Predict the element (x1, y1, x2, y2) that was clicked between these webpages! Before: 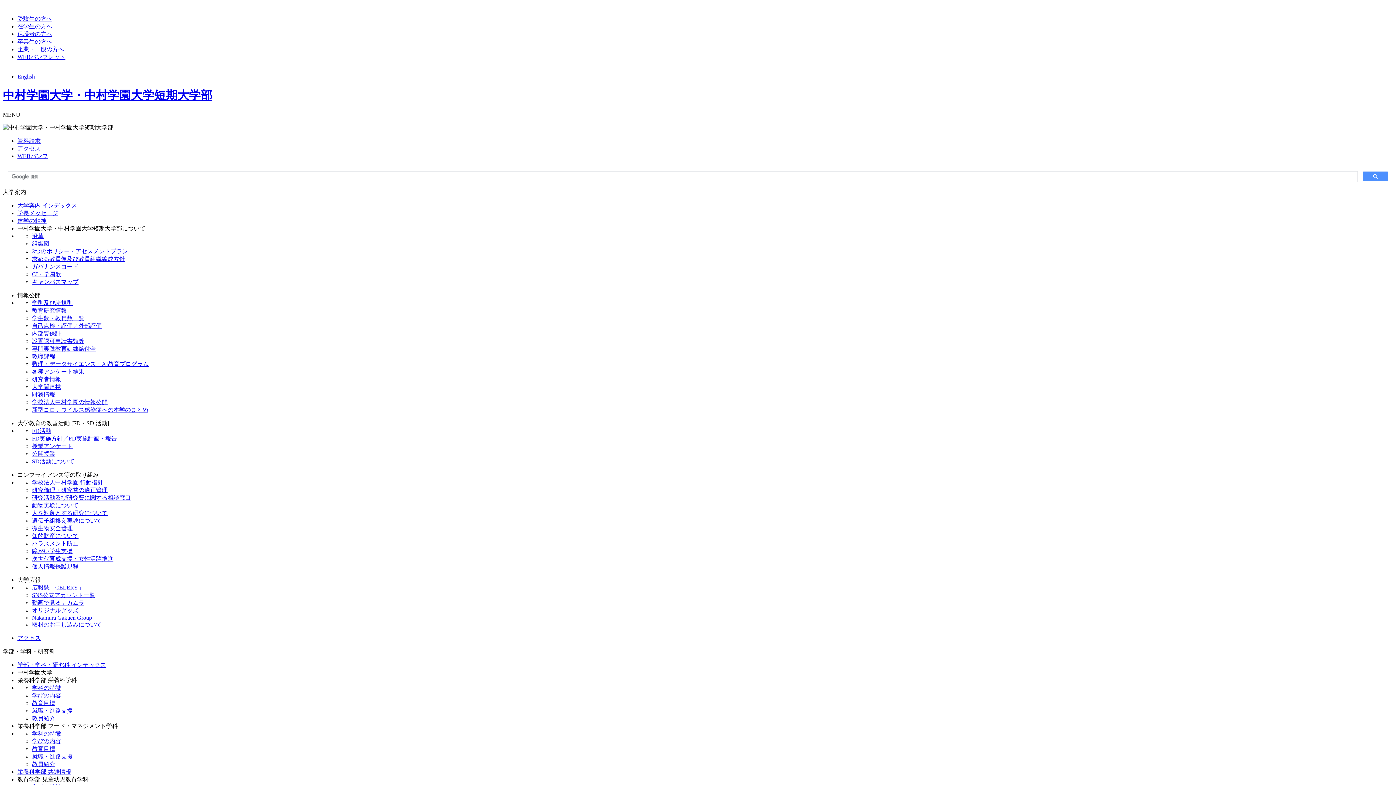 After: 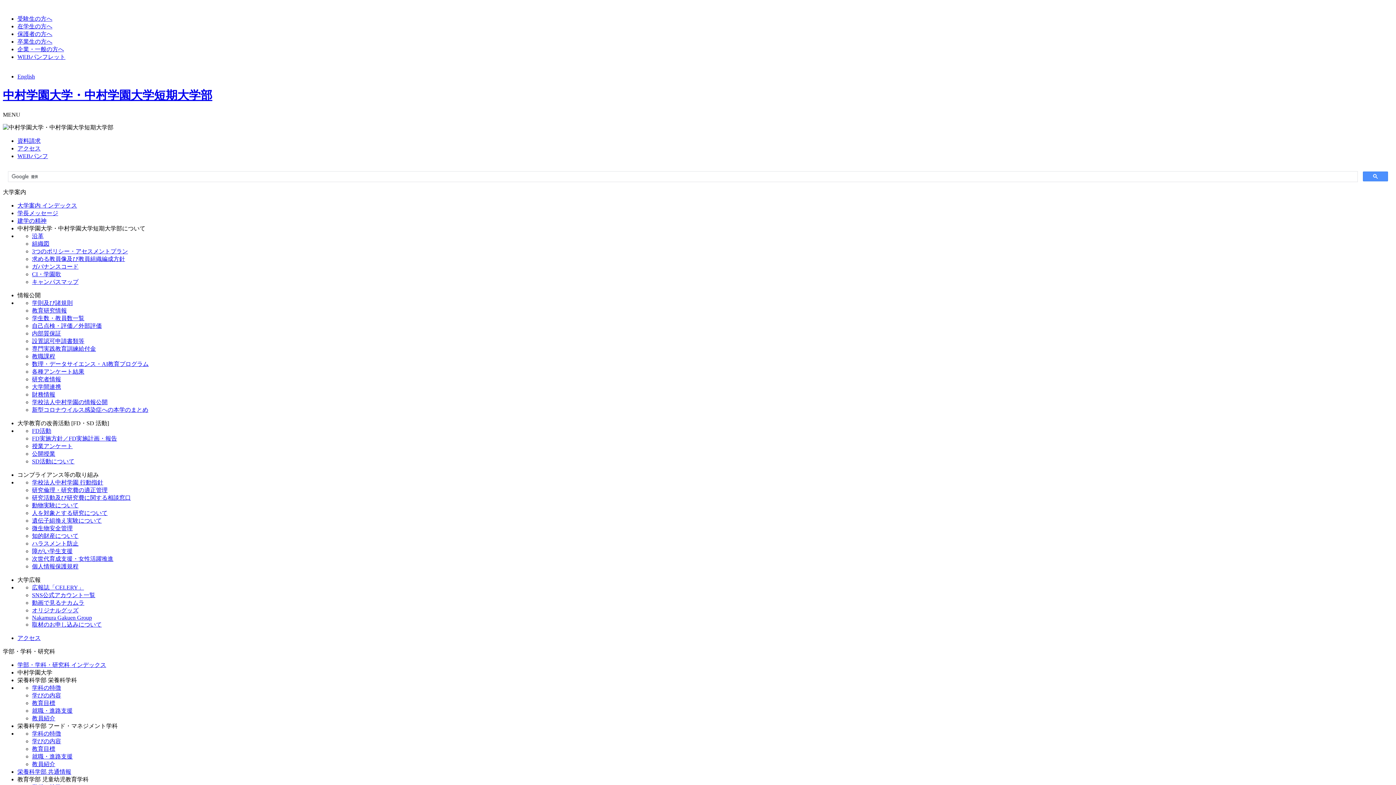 Action: bbox: (32, 502, 78, 508) label: 動物実験について